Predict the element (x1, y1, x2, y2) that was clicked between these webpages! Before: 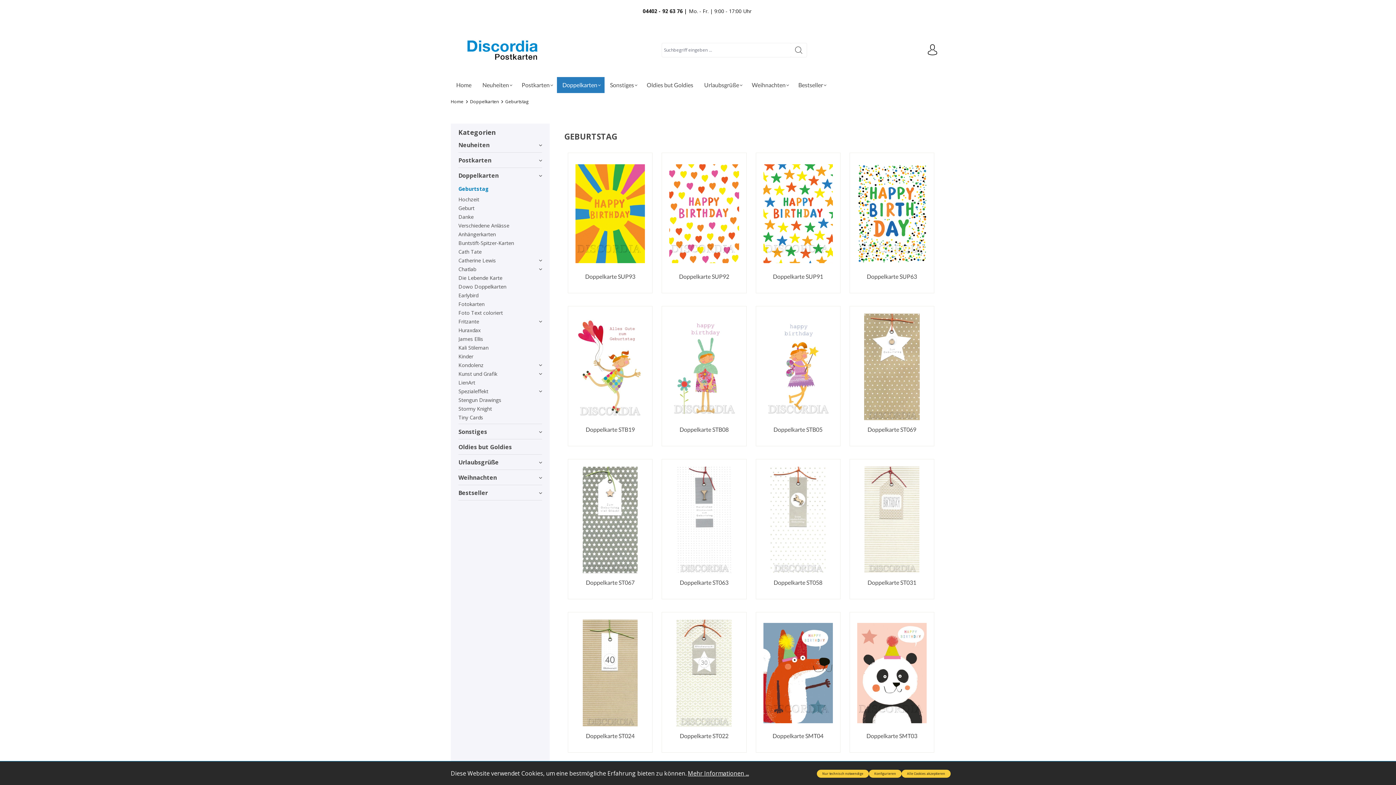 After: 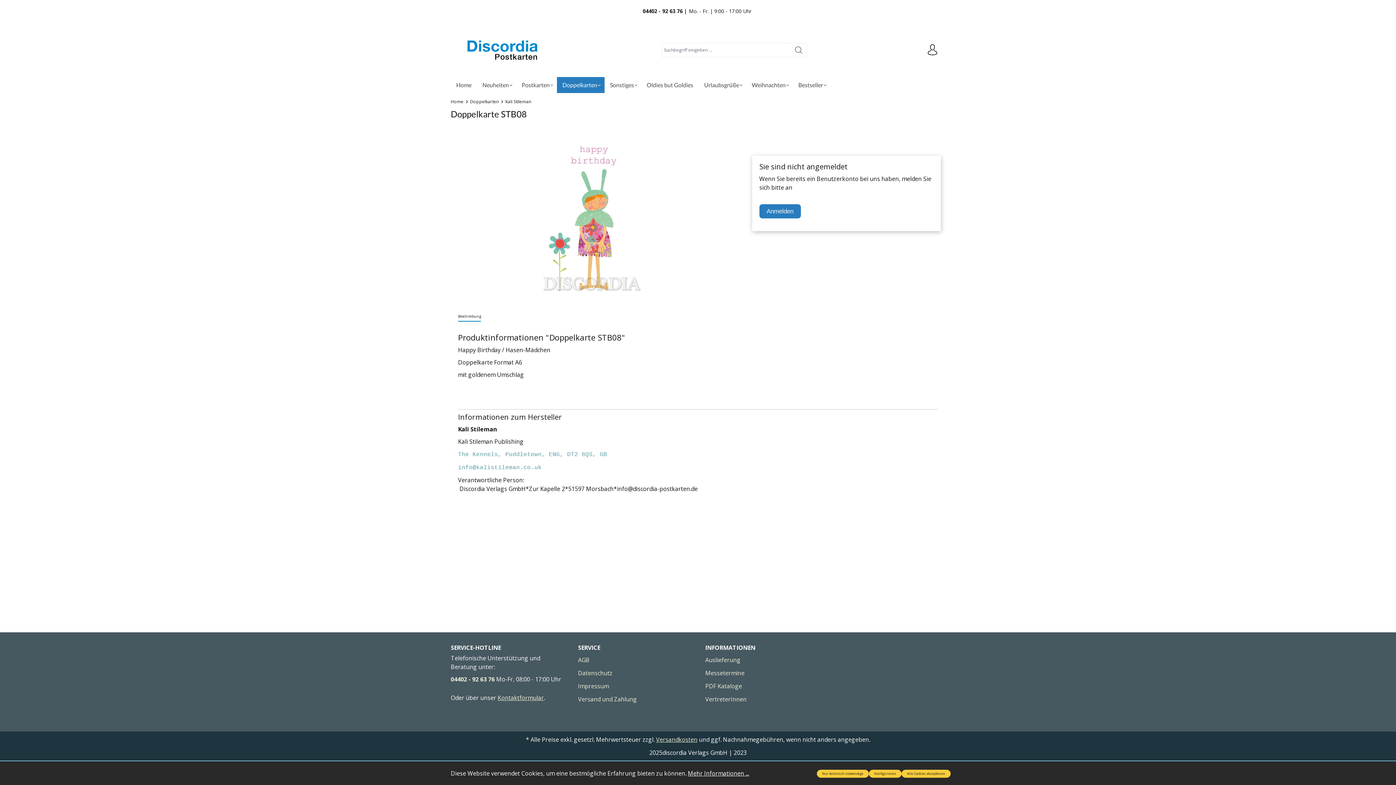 Action: bbox: (669, 425, 739, 438) label: Doppelkarte STB08